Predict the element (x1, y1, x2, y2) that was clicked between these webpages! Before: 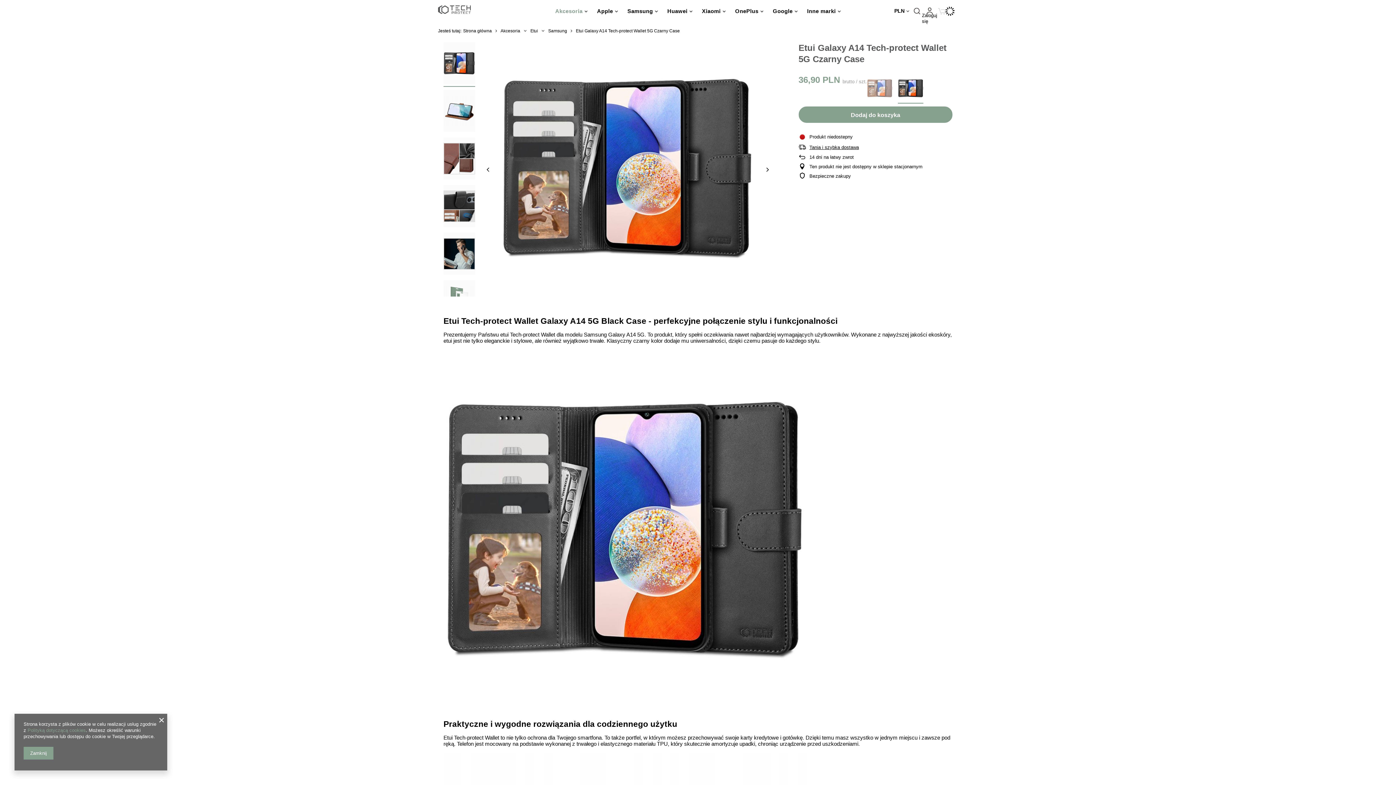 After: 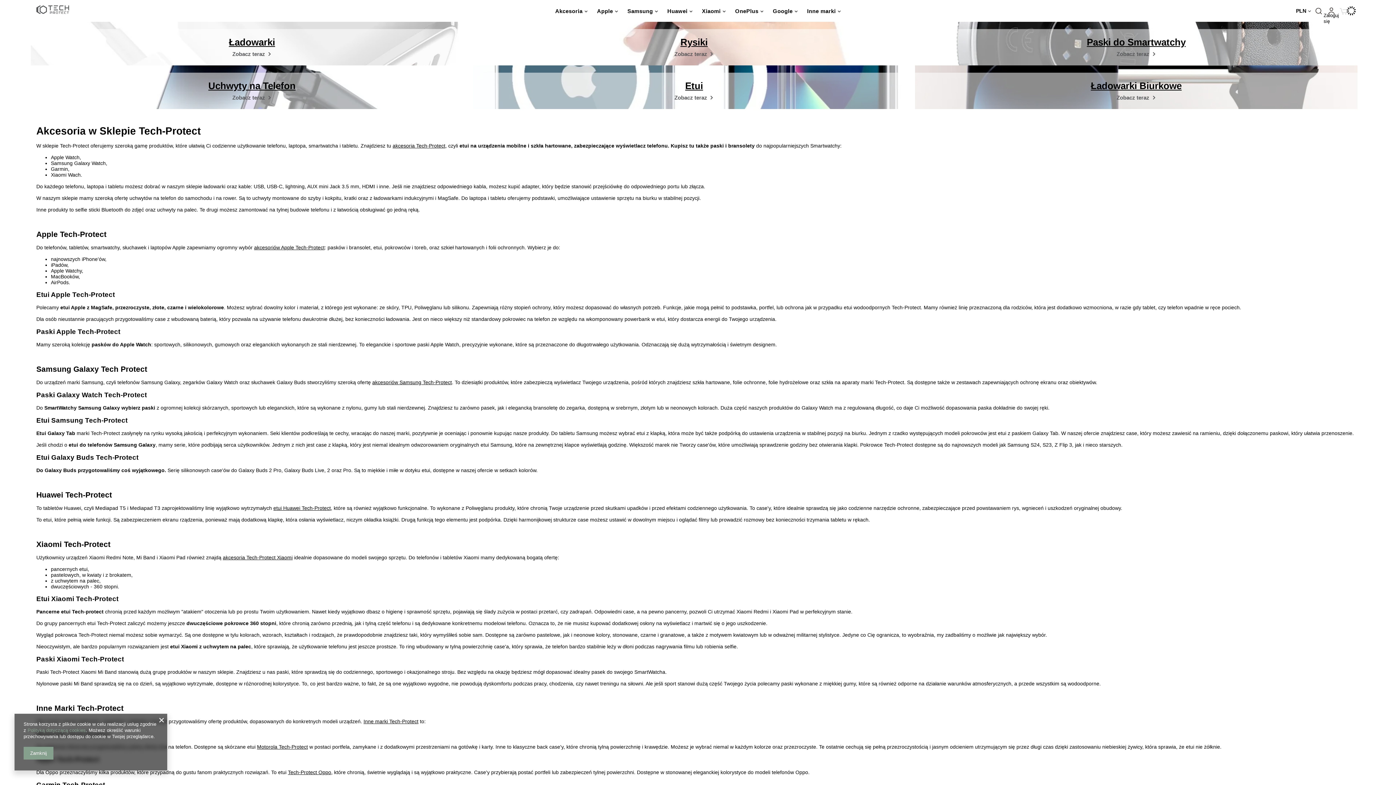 Action: bbox: (438, 5, 470, 16)